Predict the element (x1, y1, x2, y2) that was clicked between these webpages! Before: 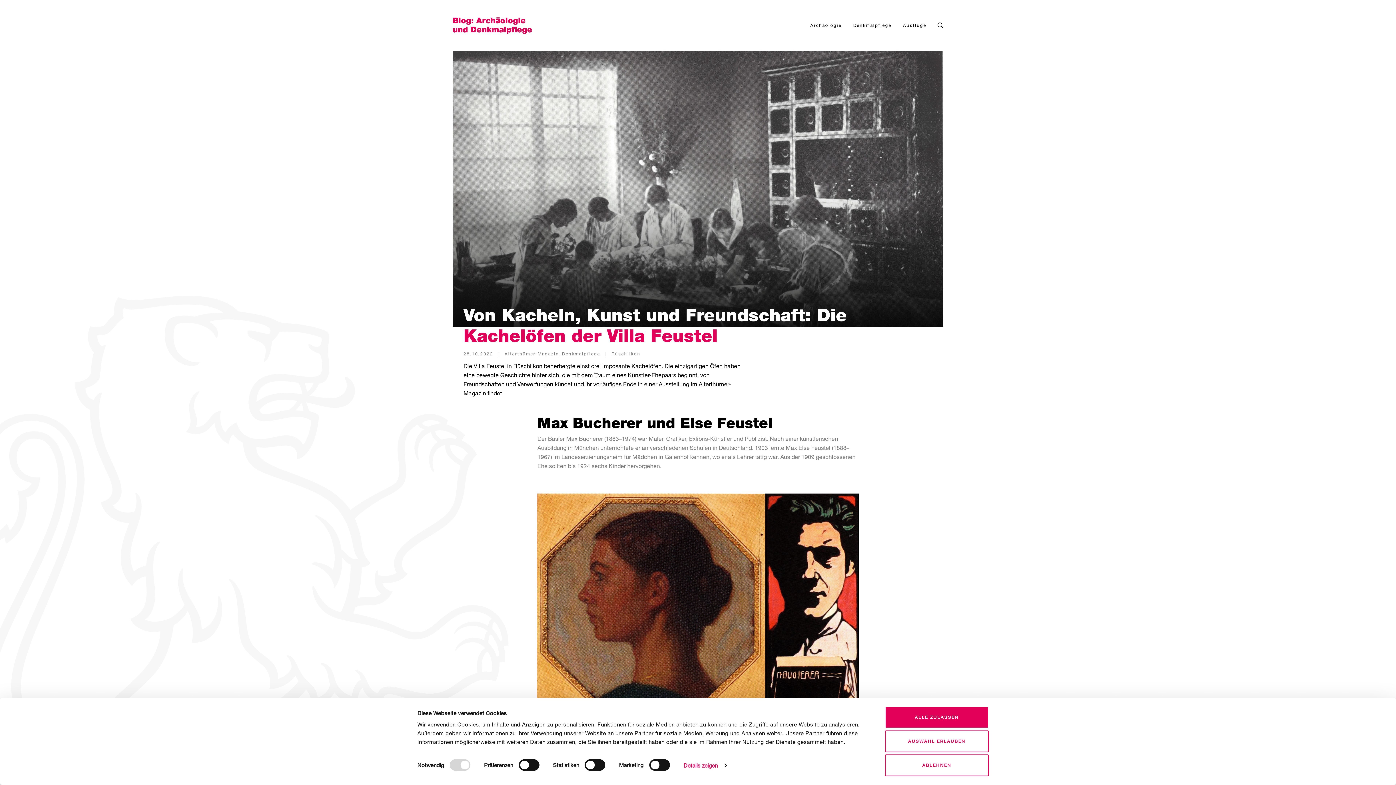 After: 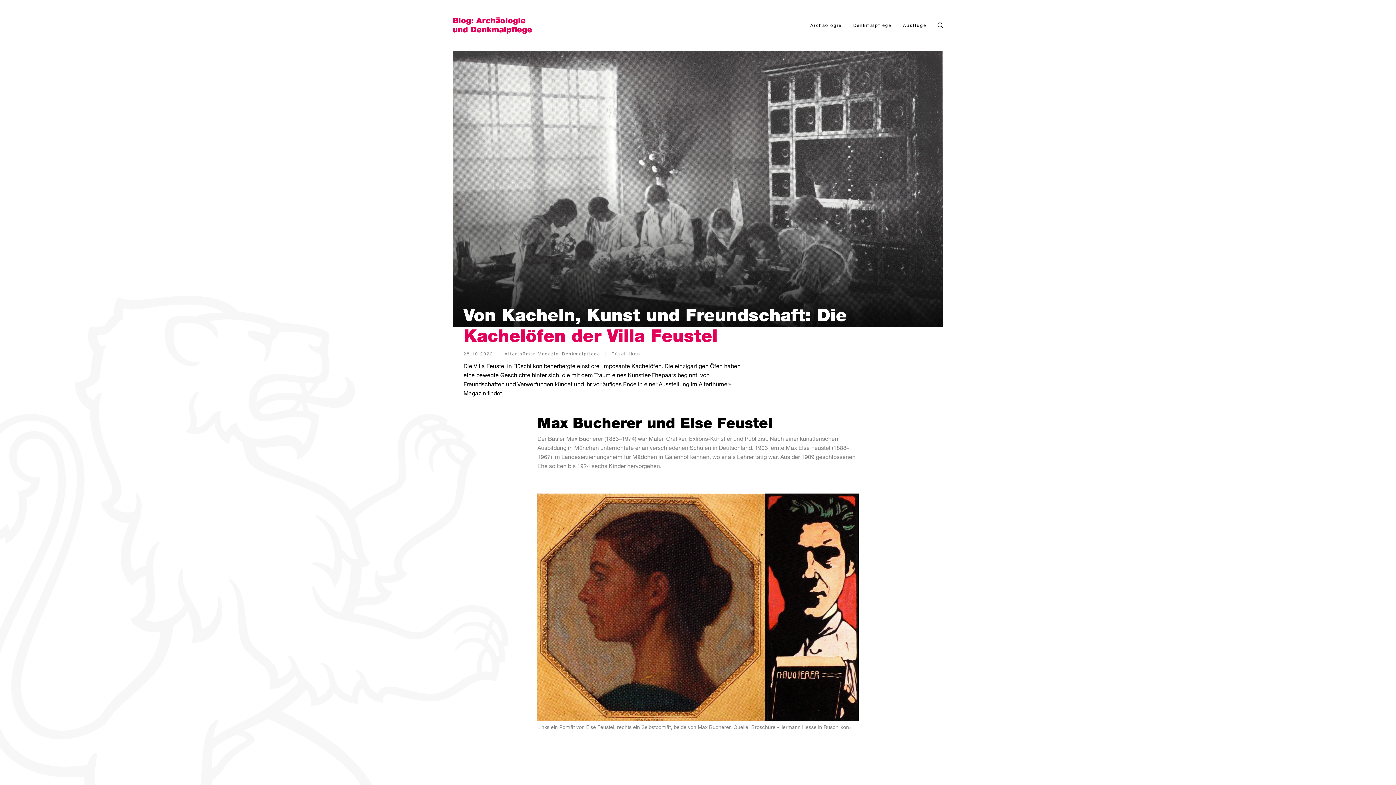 Action: bbox: (885, 706, 989, 728) label: ALLE ZULASSEN